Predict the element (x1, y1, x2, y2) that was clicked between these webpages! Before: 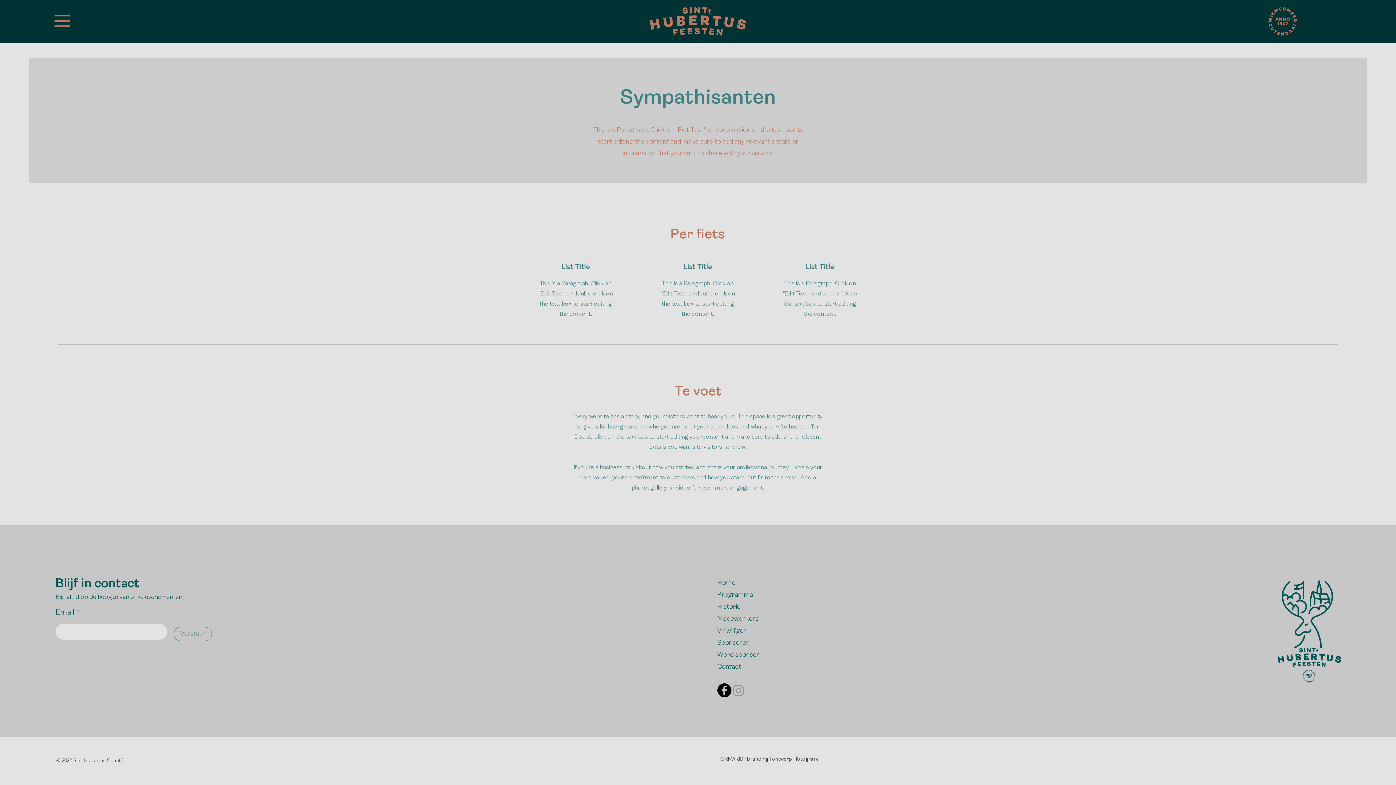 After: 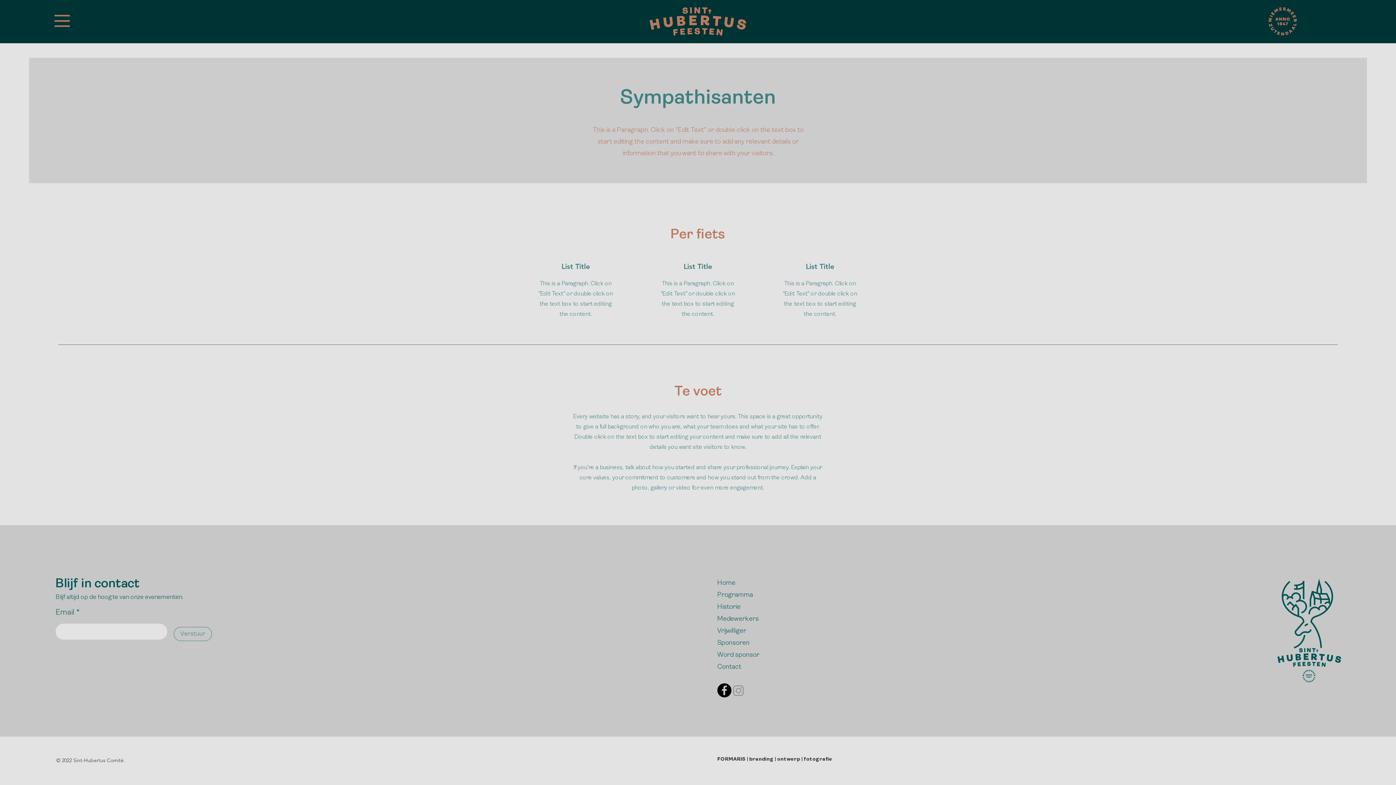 Action: label: FORMARIS | branding | ontwerp | fotografie bbox: (717, 752, 879, 766)